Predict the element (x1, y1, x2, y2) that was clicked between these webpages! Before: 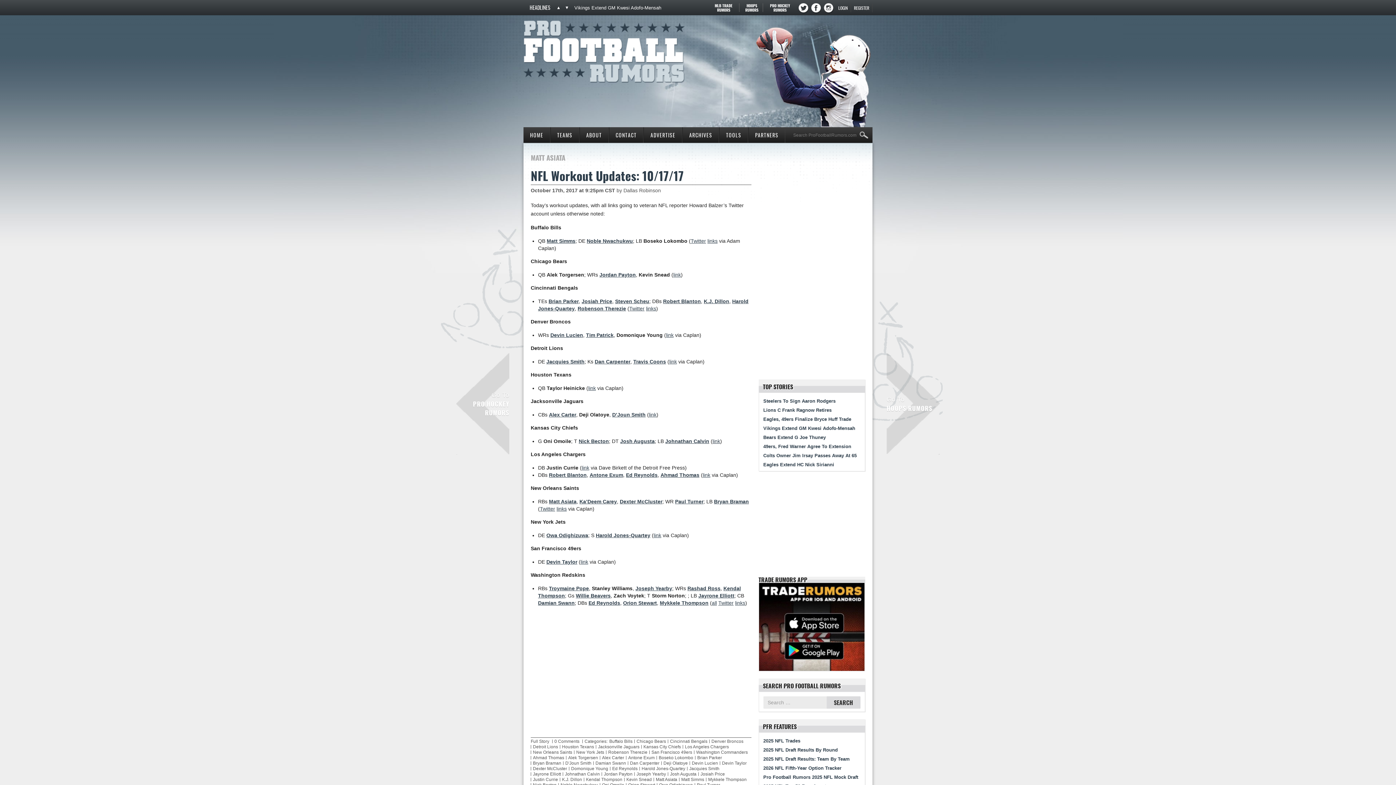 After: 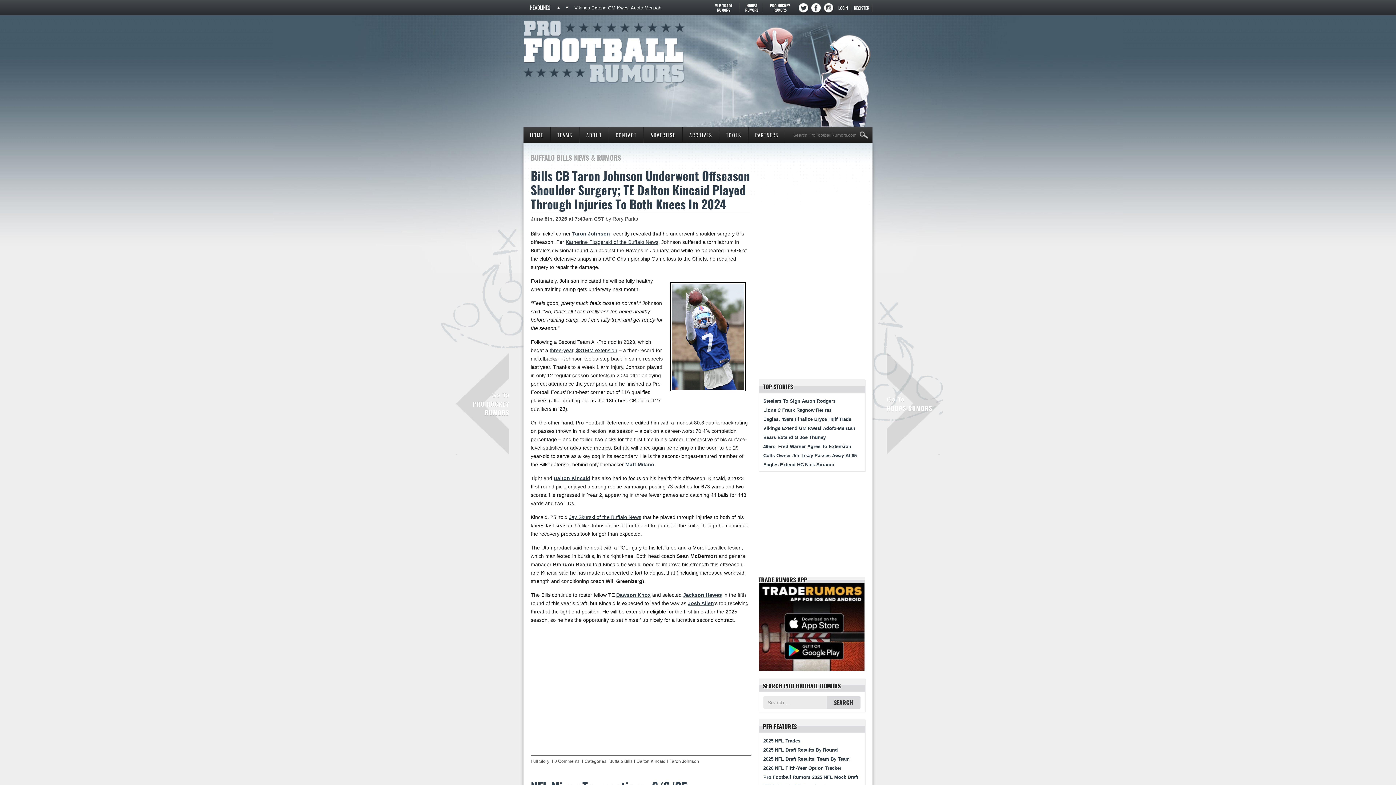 Action: label: Buffalo Bills bbox: (609, 739, 632, 744)